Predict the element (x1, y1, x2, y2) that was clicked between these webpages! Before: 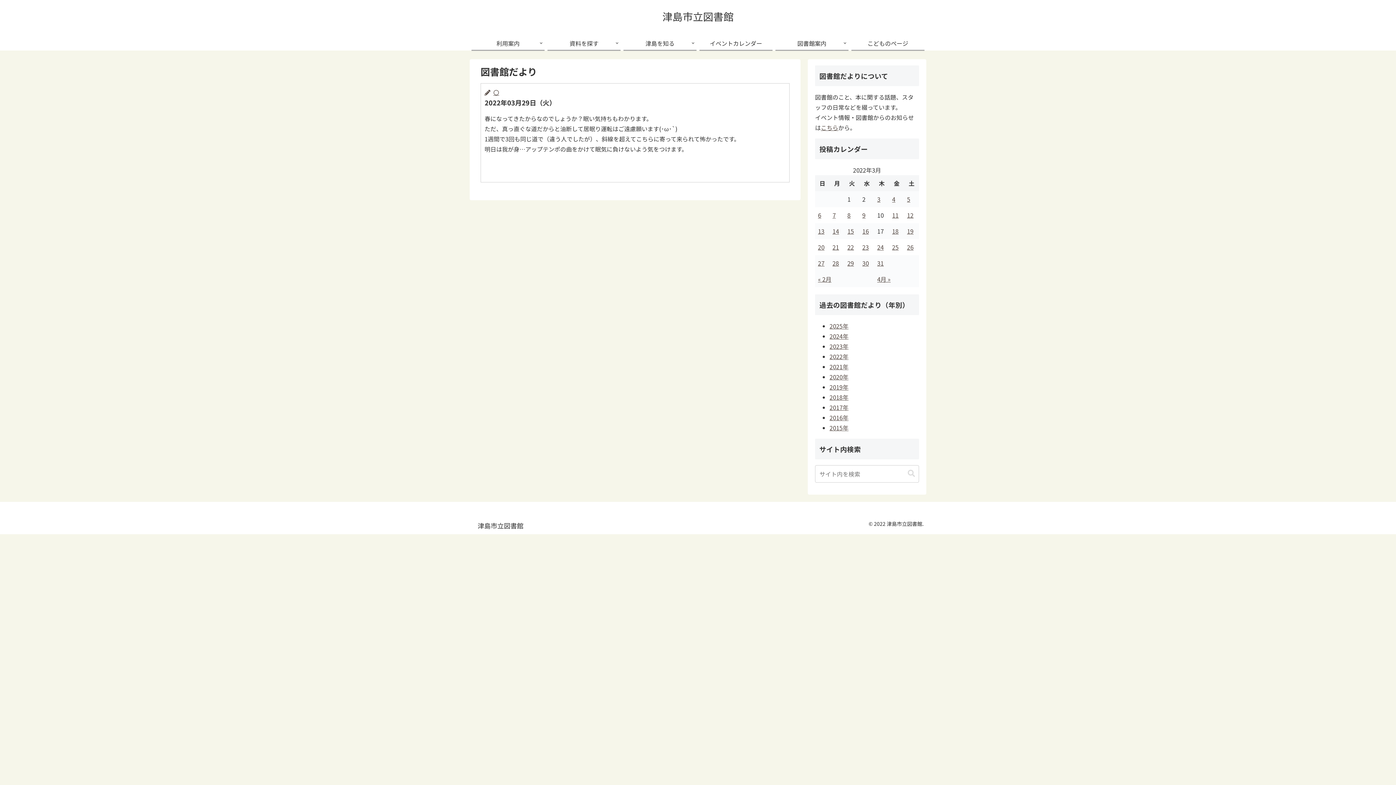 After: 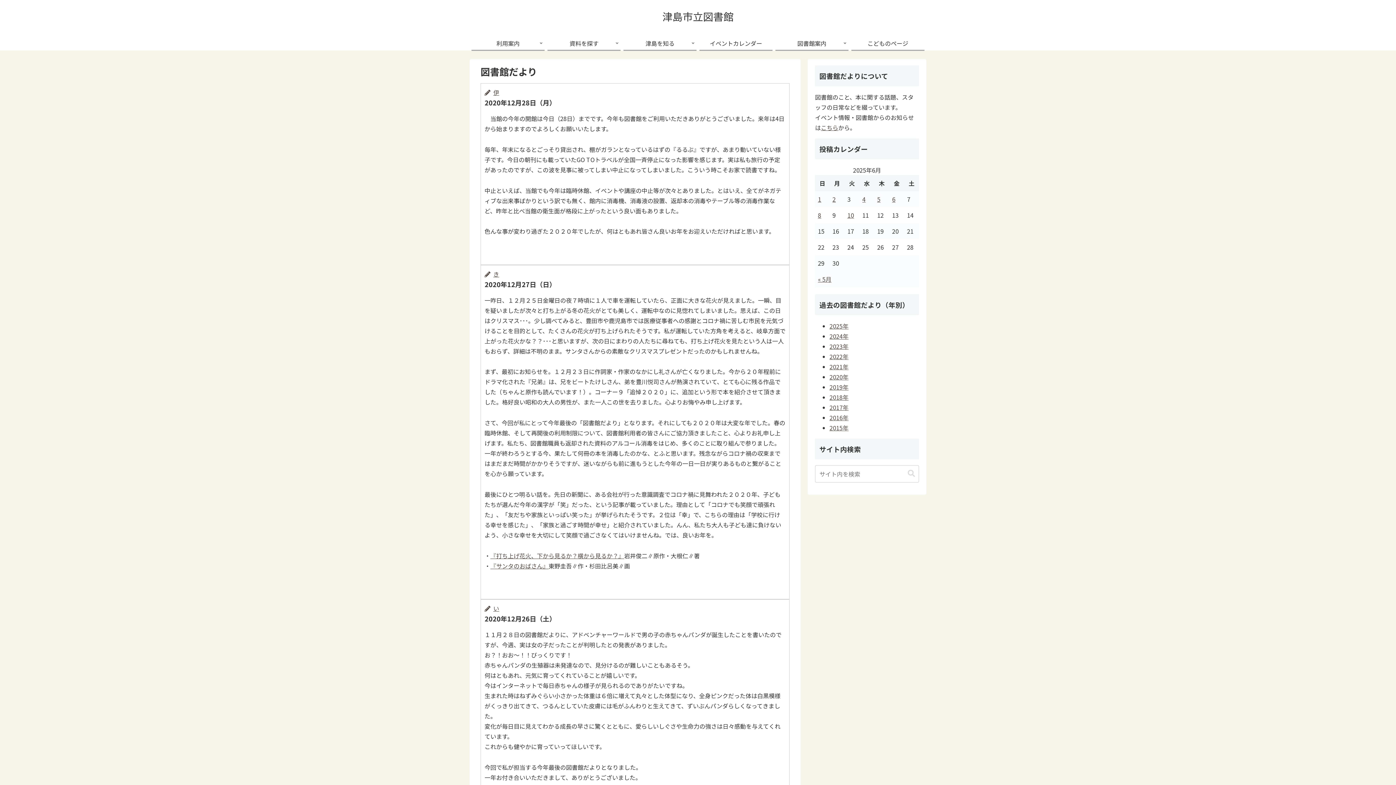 Action: label: 2020年 bbox: (829, 372, 848, 381)